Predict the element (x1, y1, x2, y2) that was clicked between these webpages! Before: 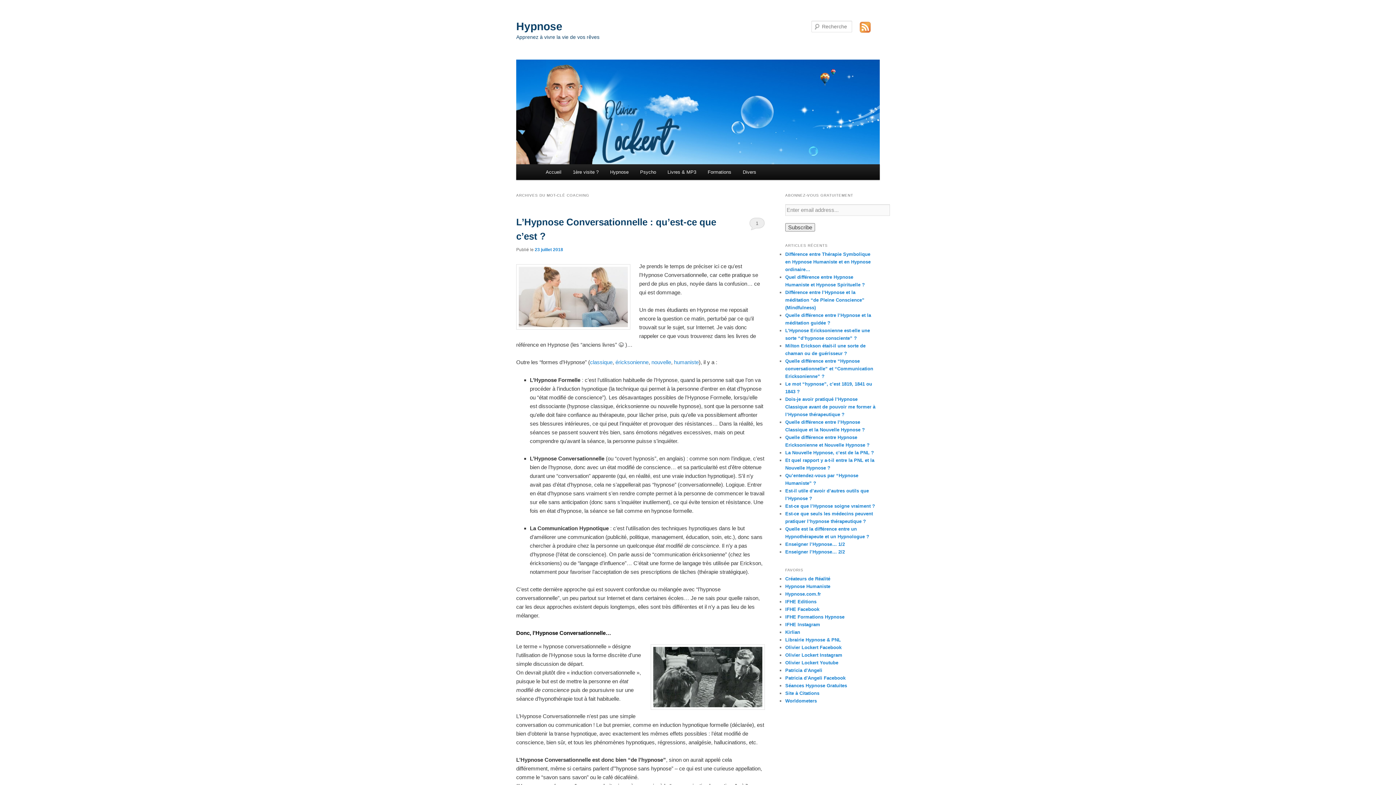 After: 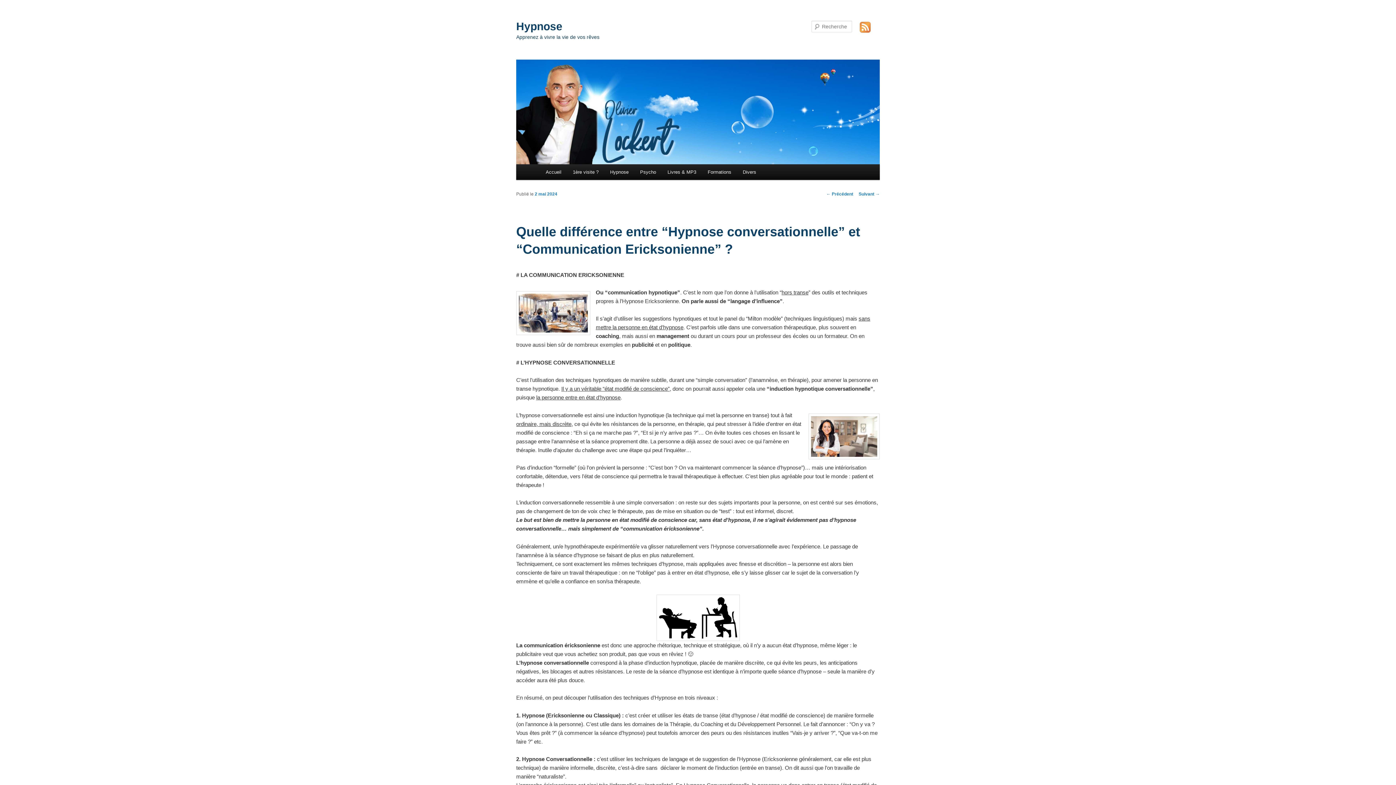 Action: bbox: (785, 358, 873, 379) label: Quelle différence entre “Hypnose conversationnelle” et “Communication Ericksonienne” ?